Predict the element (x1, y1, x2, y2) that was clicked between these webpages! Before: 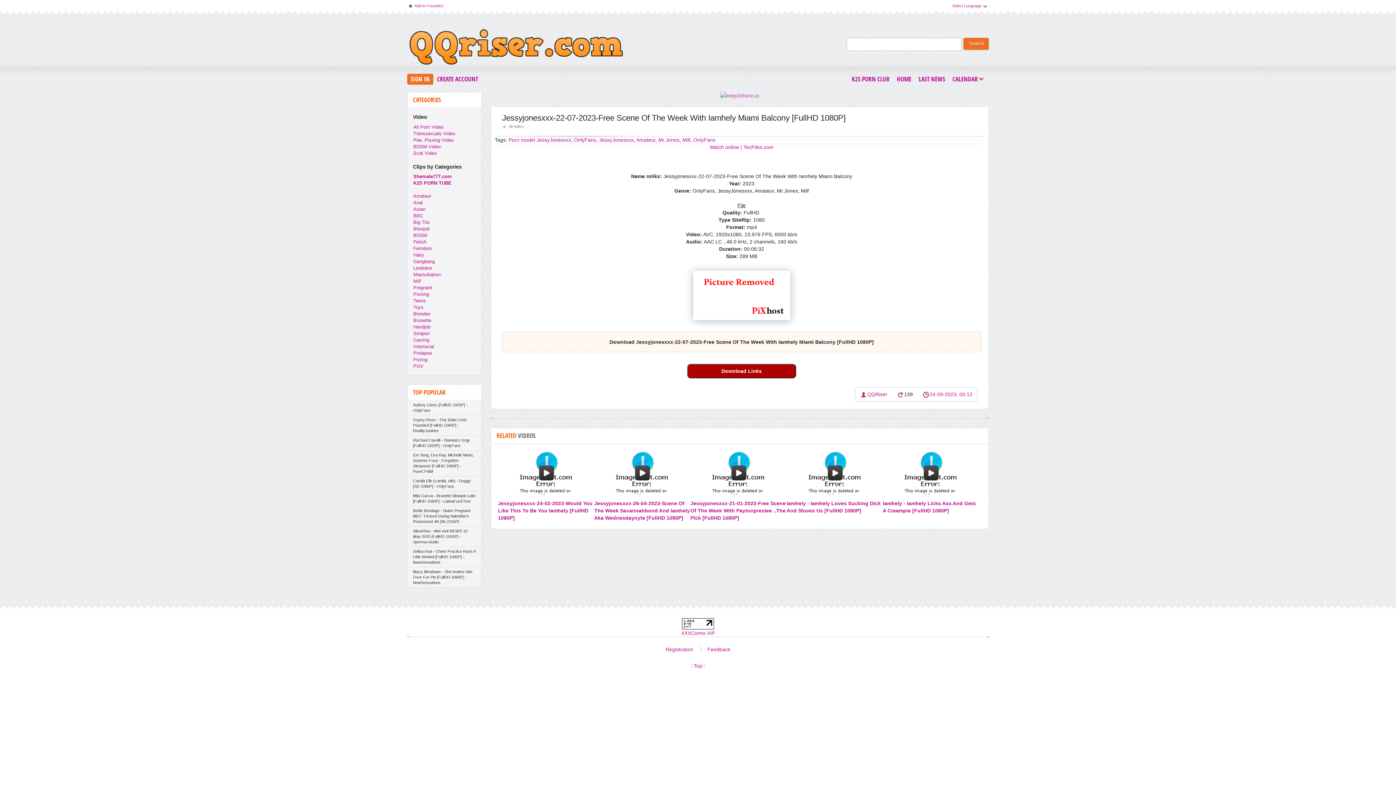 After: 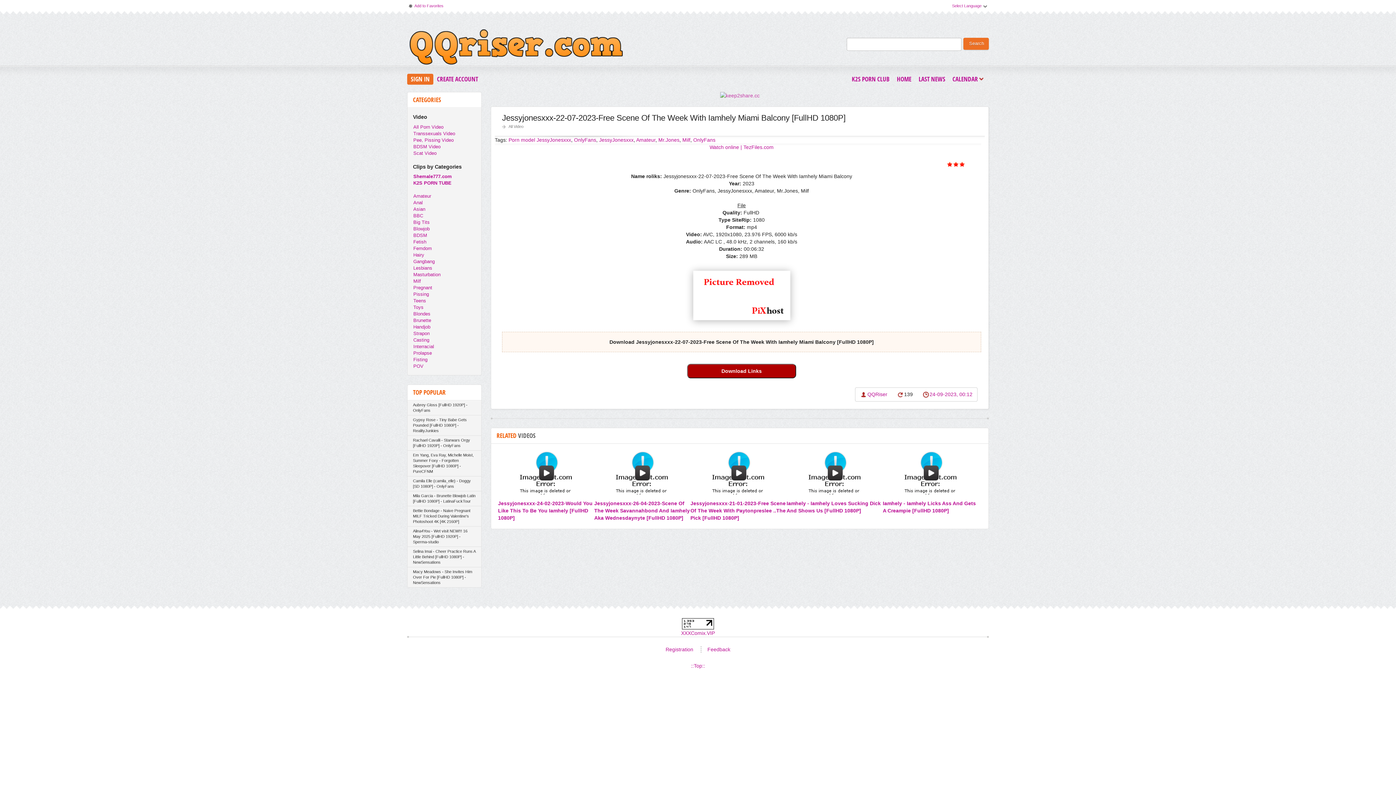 Action: label: 3 bbox: (959, 161, 965, 167)